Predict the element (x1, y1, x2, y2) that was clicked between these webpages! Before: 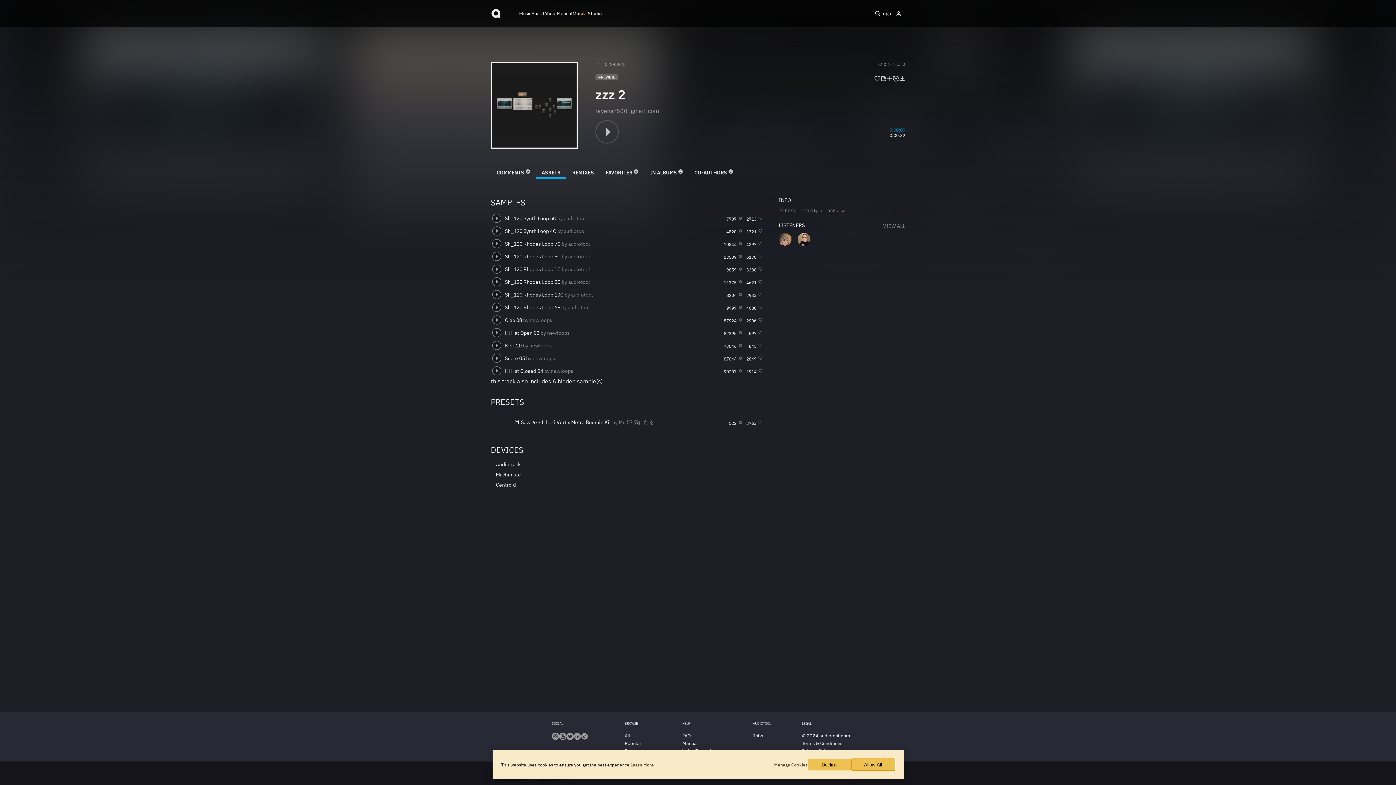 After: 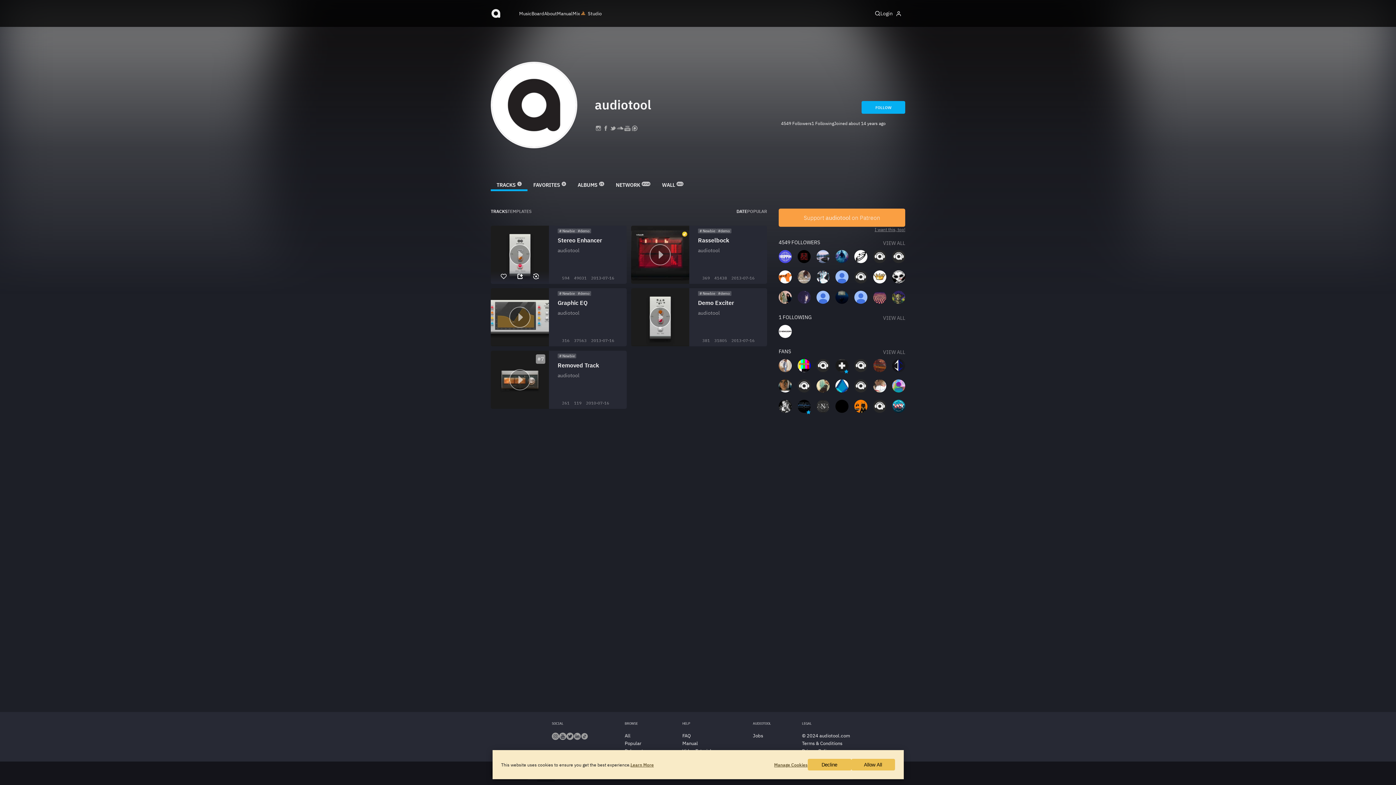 Action: label: audiotool bbox: (568, 278, 590, 285)